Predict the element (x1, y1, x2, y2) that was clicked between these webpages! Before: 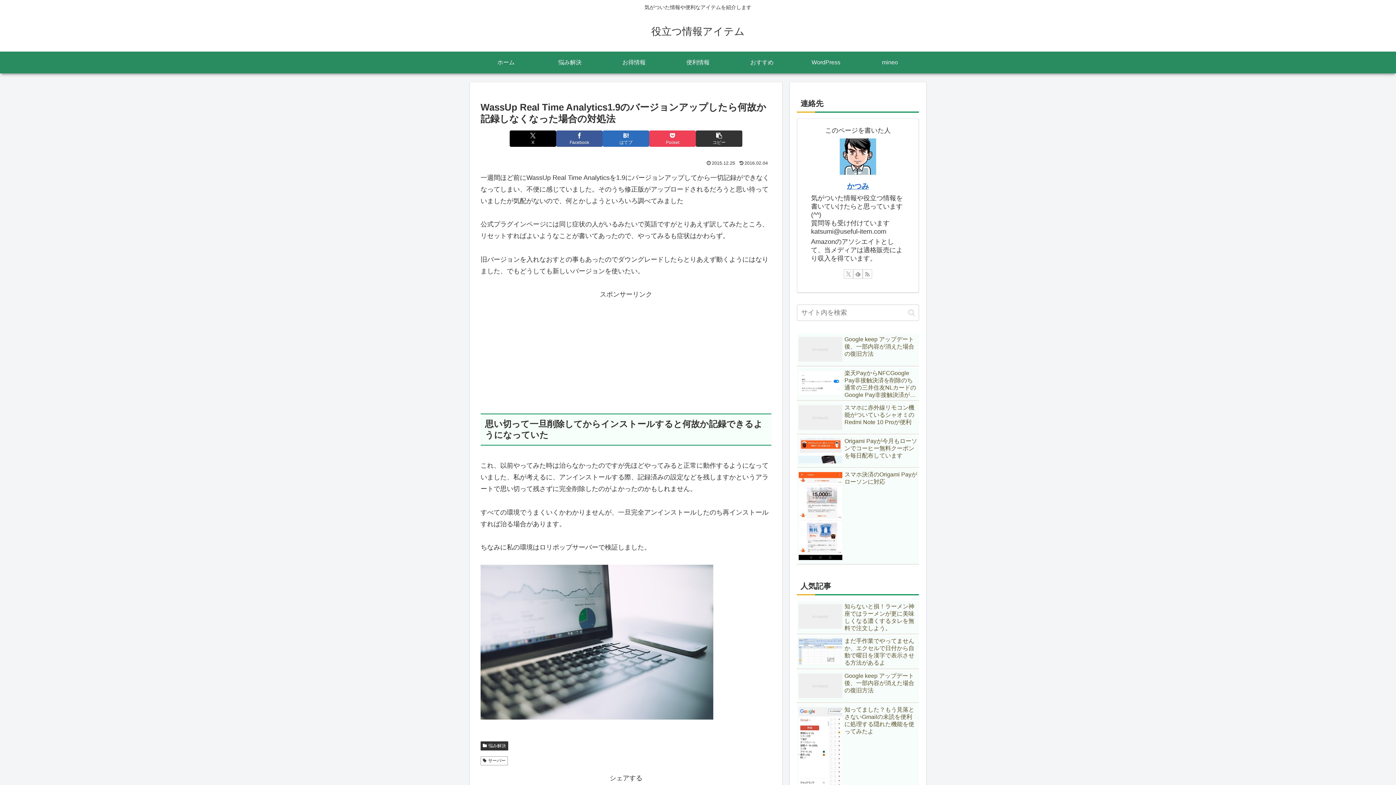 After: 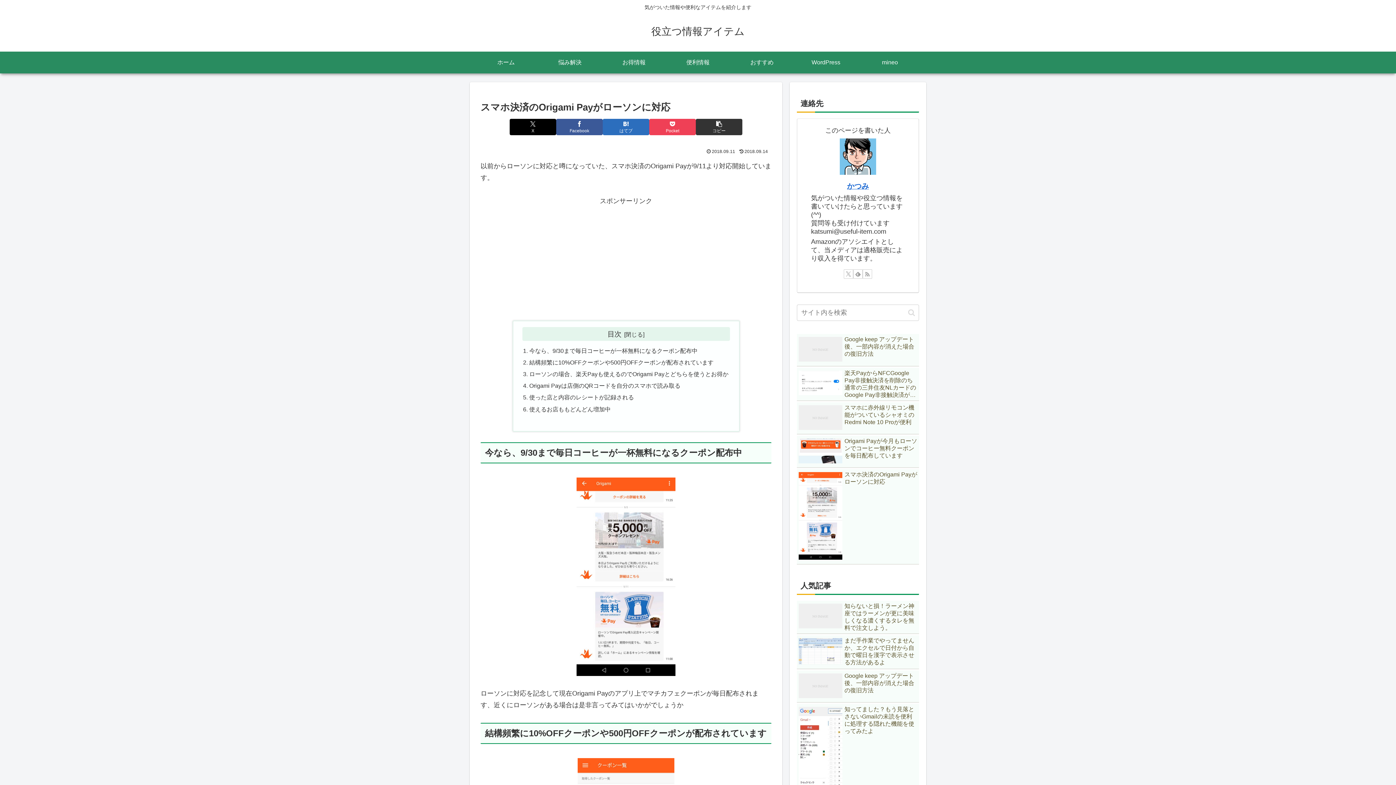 Action: label: スマホ決済のOrigami Payがローソンに対応 bbox: (797, 469, 919, 564)